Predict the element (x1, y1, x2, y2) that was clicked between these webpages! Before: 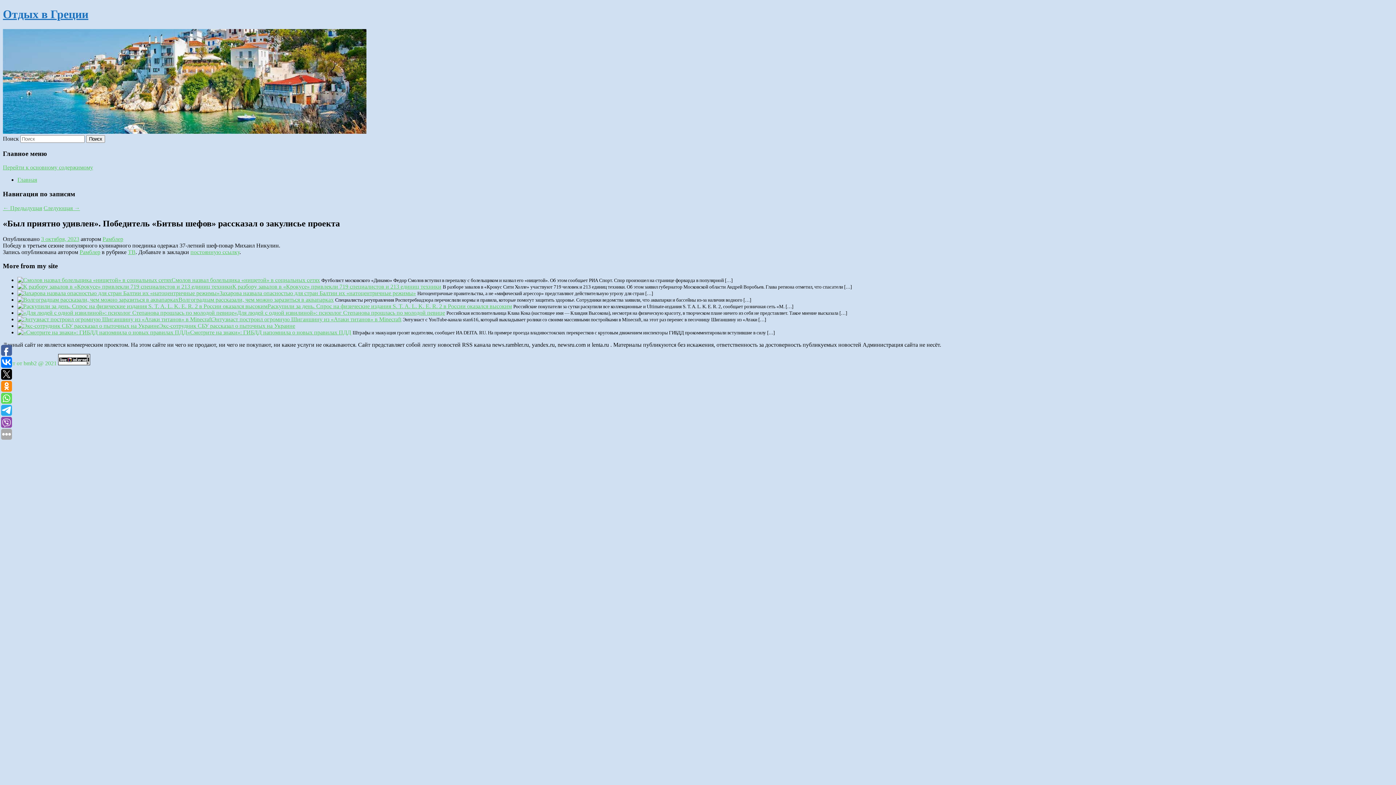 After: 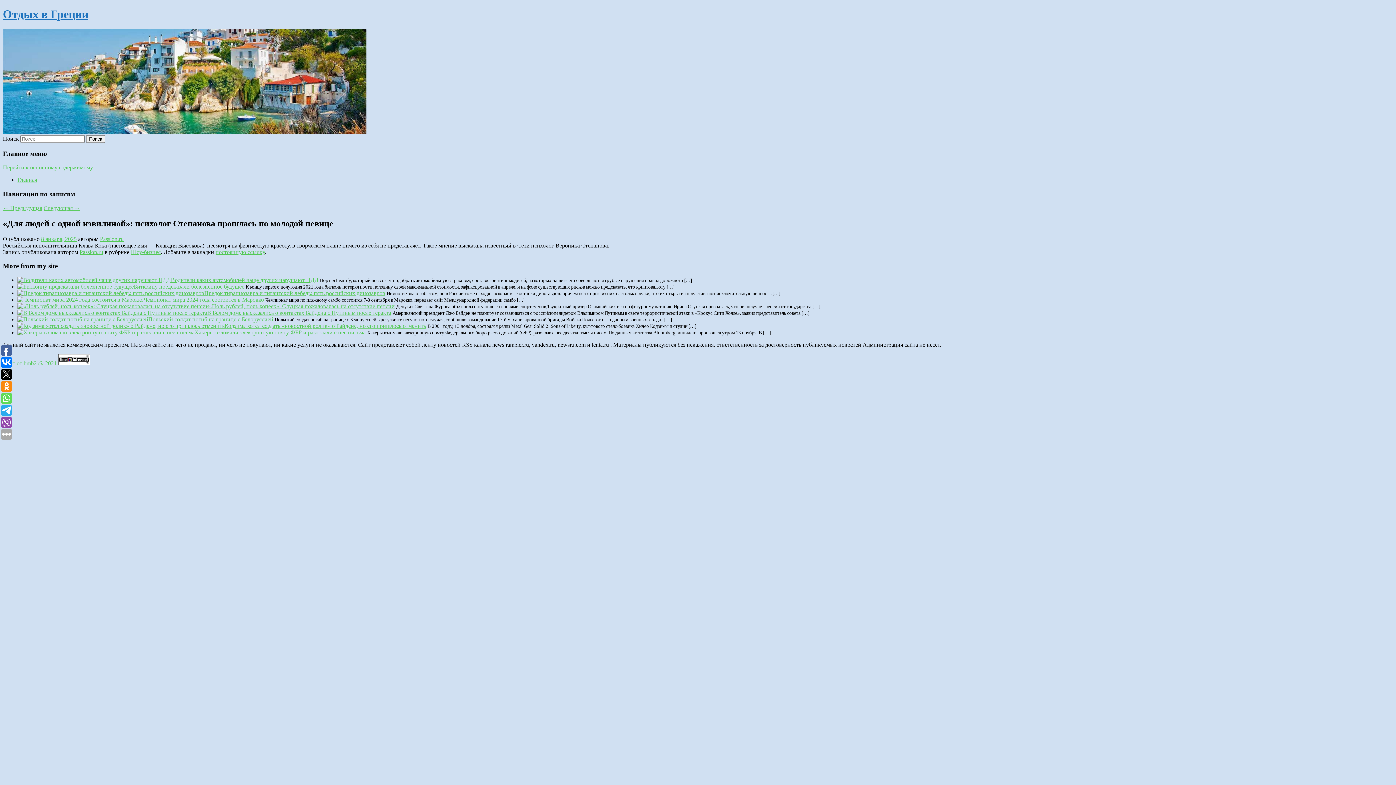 Action: bbox: (234, 309, 445, 316) label: «Для людей с одной извилиной»: психолог Степанова прошлась по молодой певице